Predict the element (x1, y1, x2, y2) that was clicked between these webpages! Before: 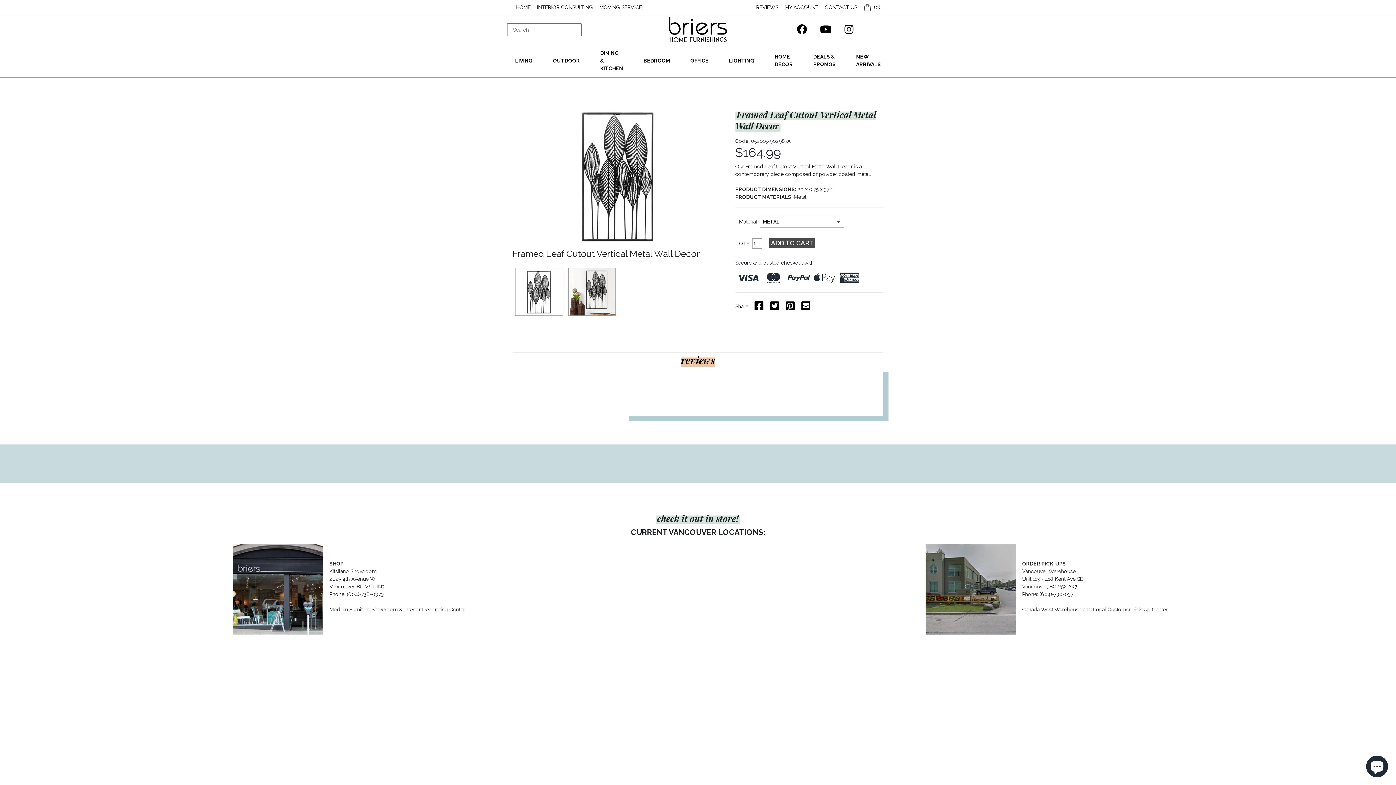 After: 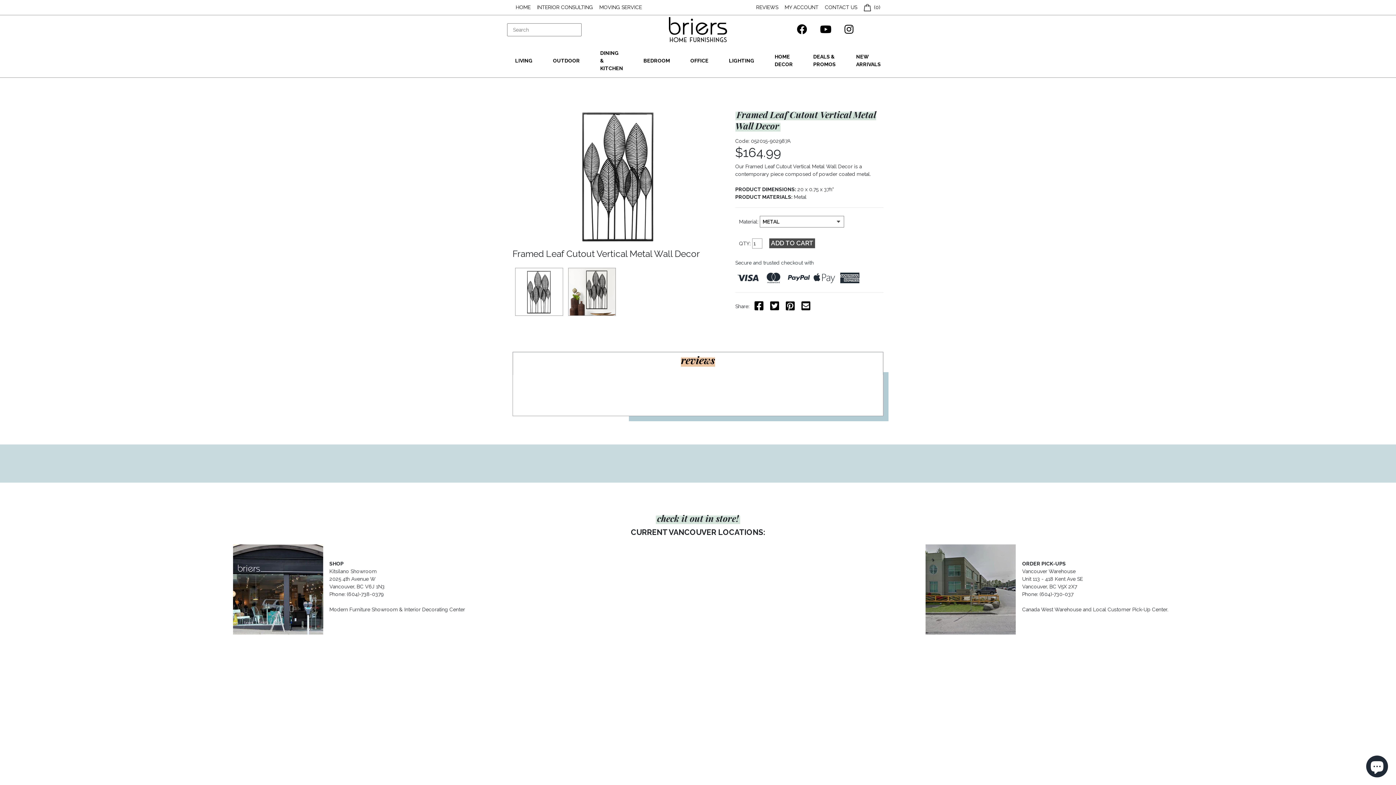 Action: bbox: (841, 23, 857, 35)